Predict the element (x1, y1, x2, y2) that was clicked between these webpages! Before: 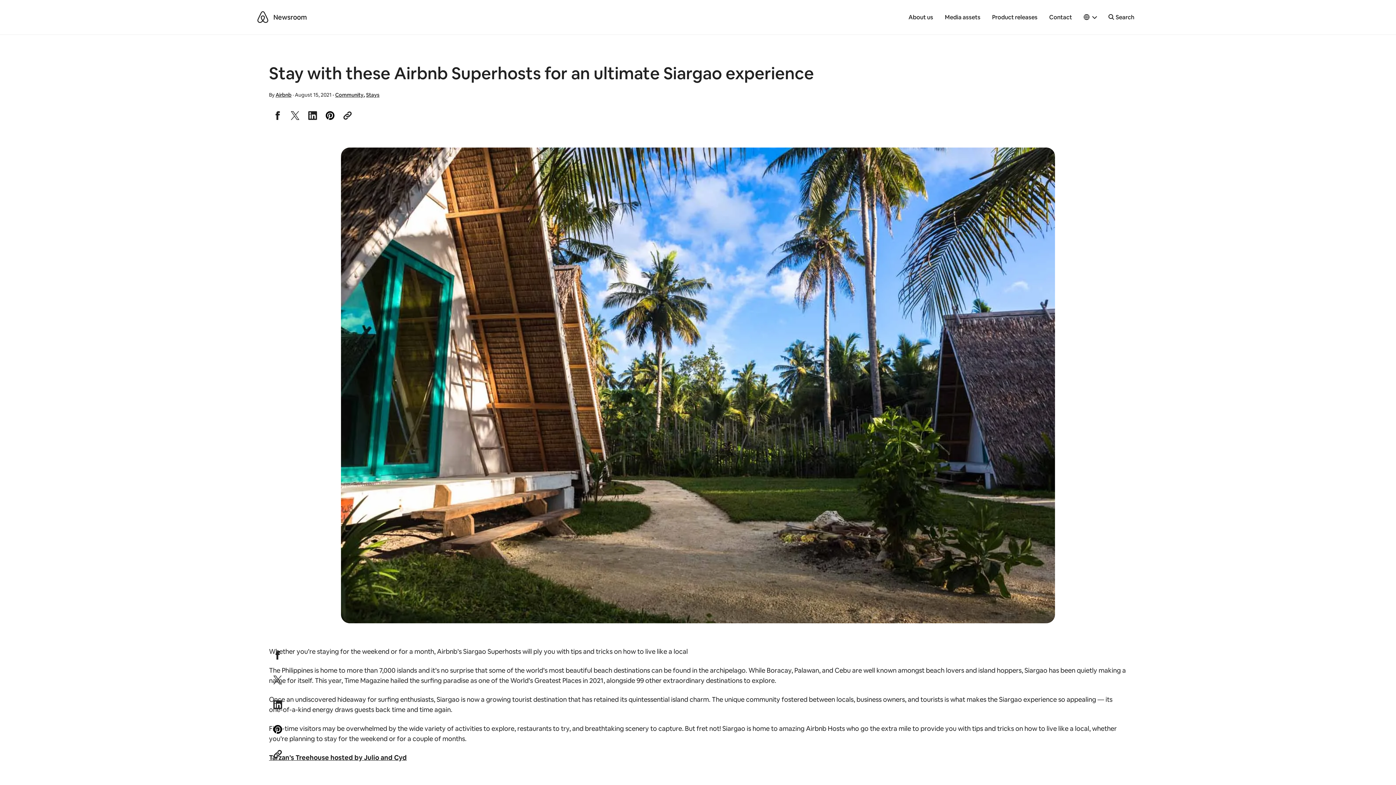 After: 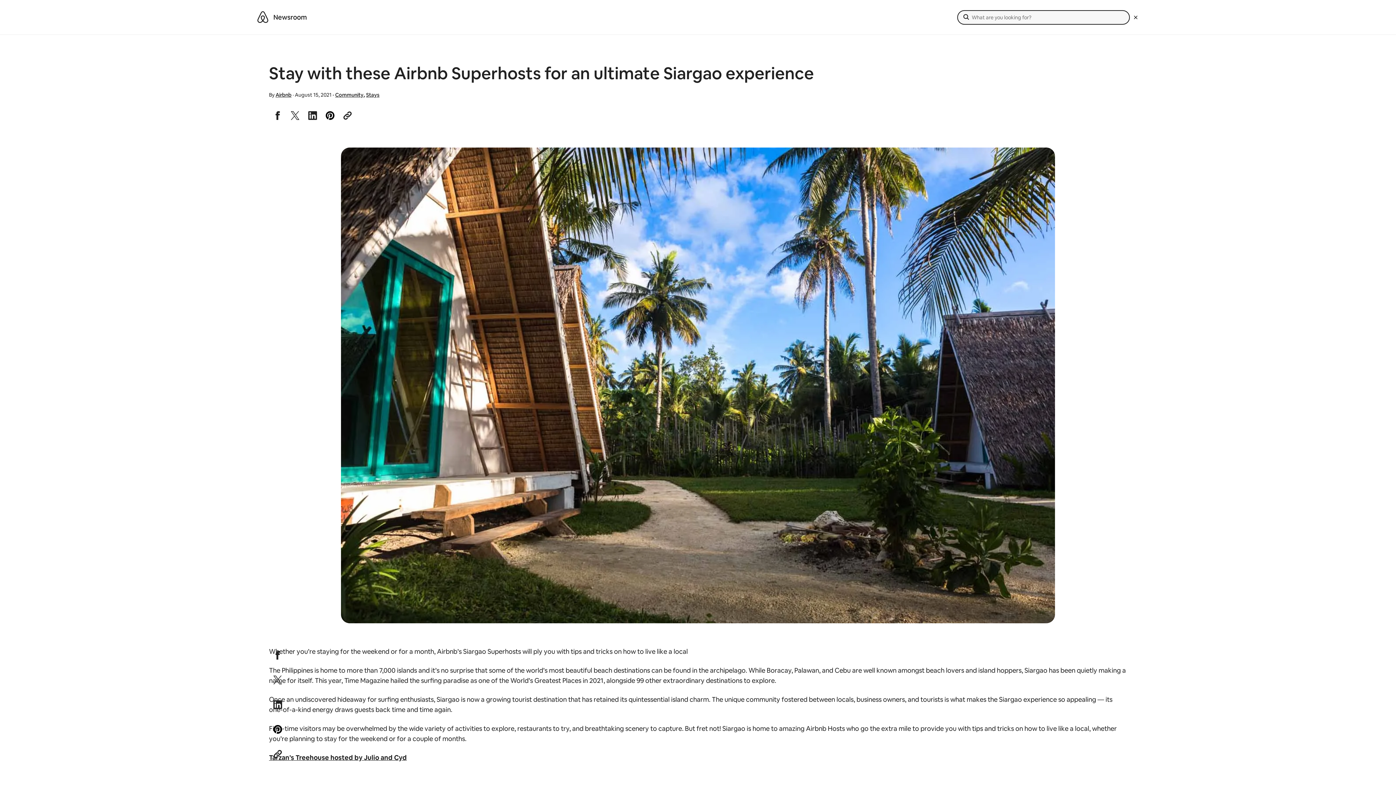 Action: label: Search bbox: (1104, 10, 1138, 24)